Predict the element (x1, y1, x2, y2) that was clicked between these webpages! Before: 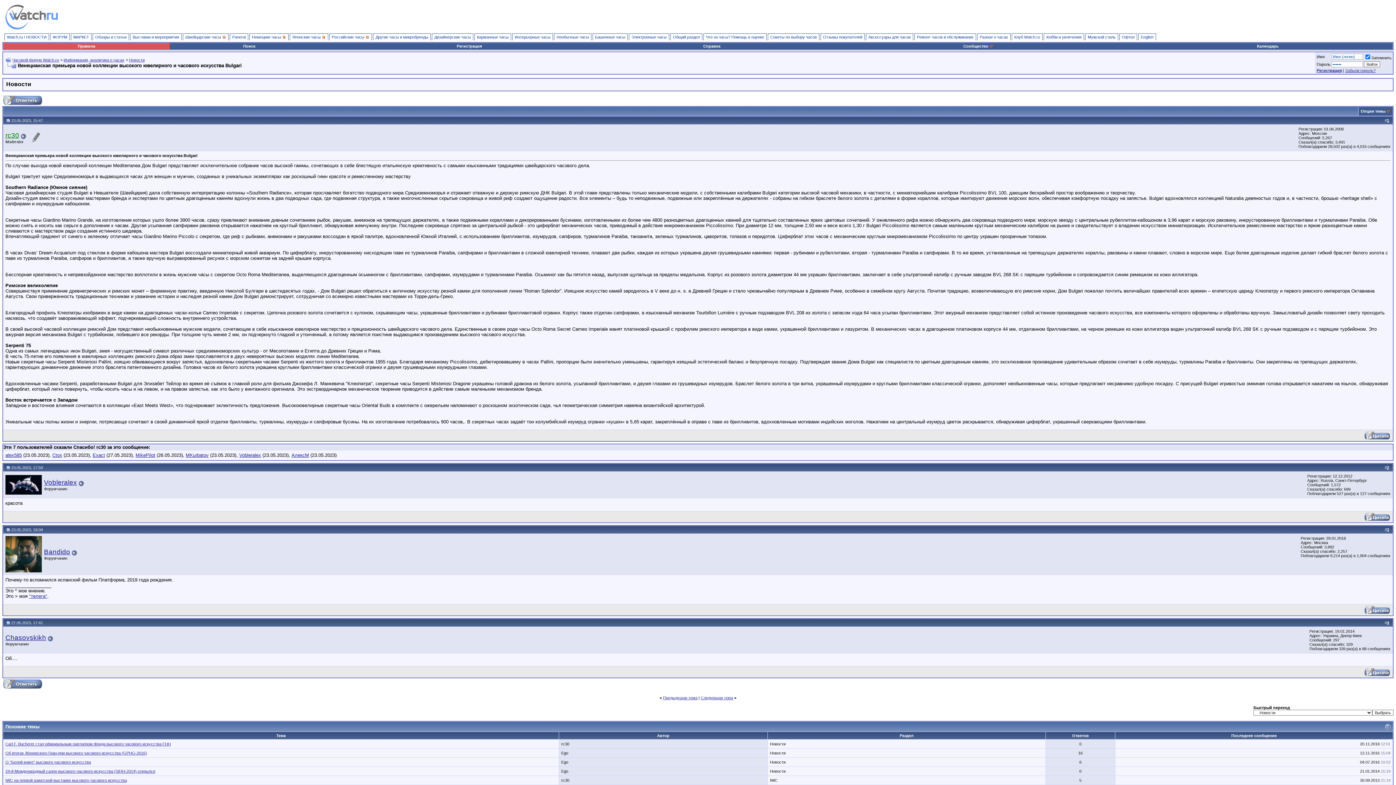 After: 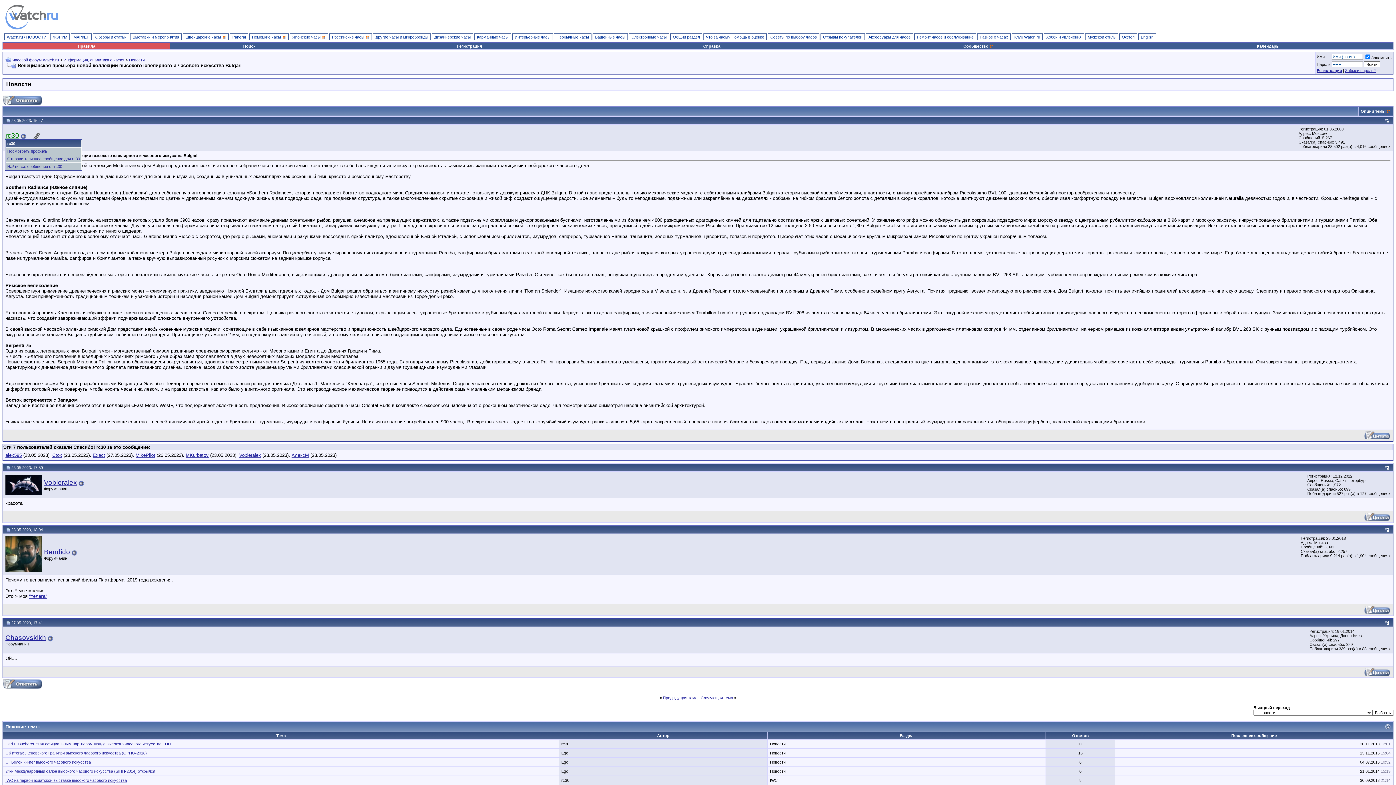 Action: label: rc30 bbox: (5, 131, 19, 139)